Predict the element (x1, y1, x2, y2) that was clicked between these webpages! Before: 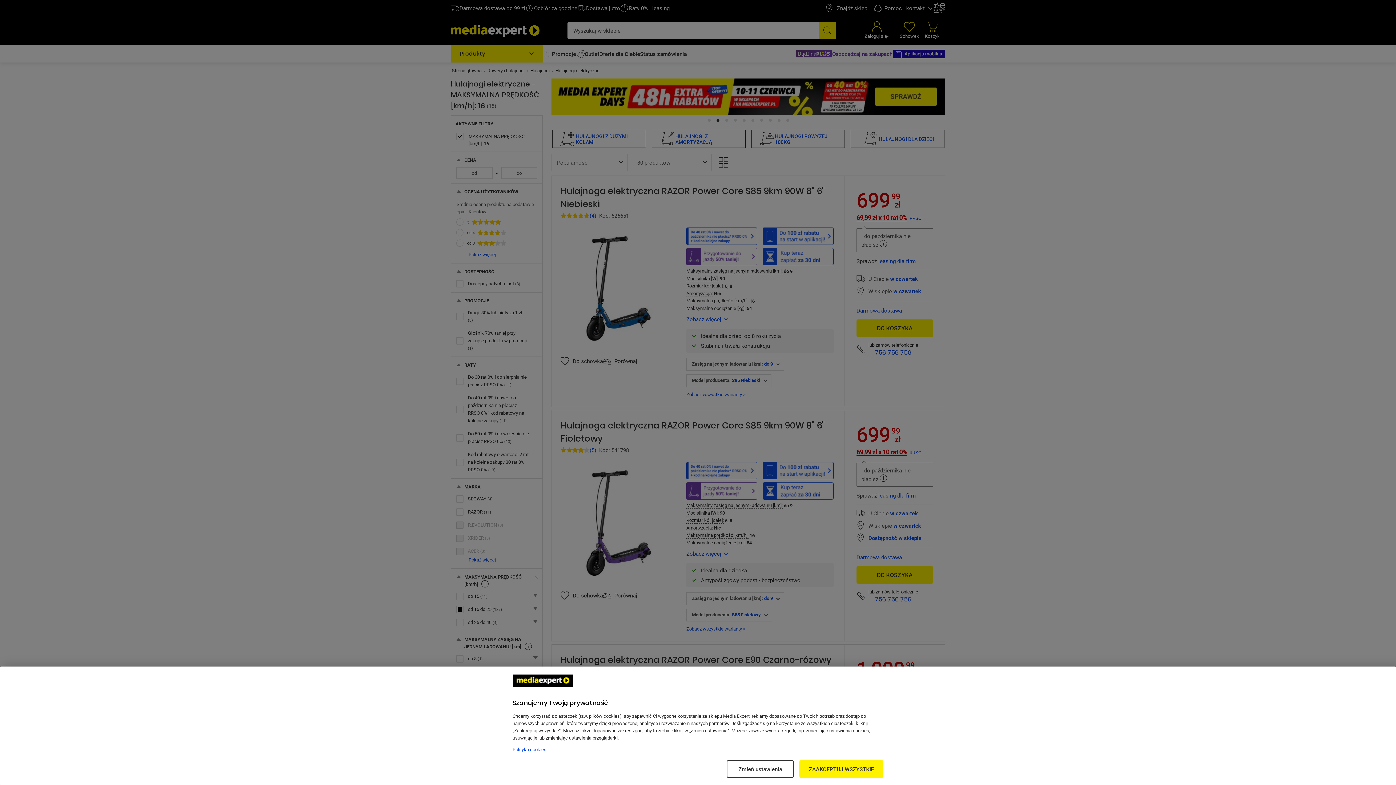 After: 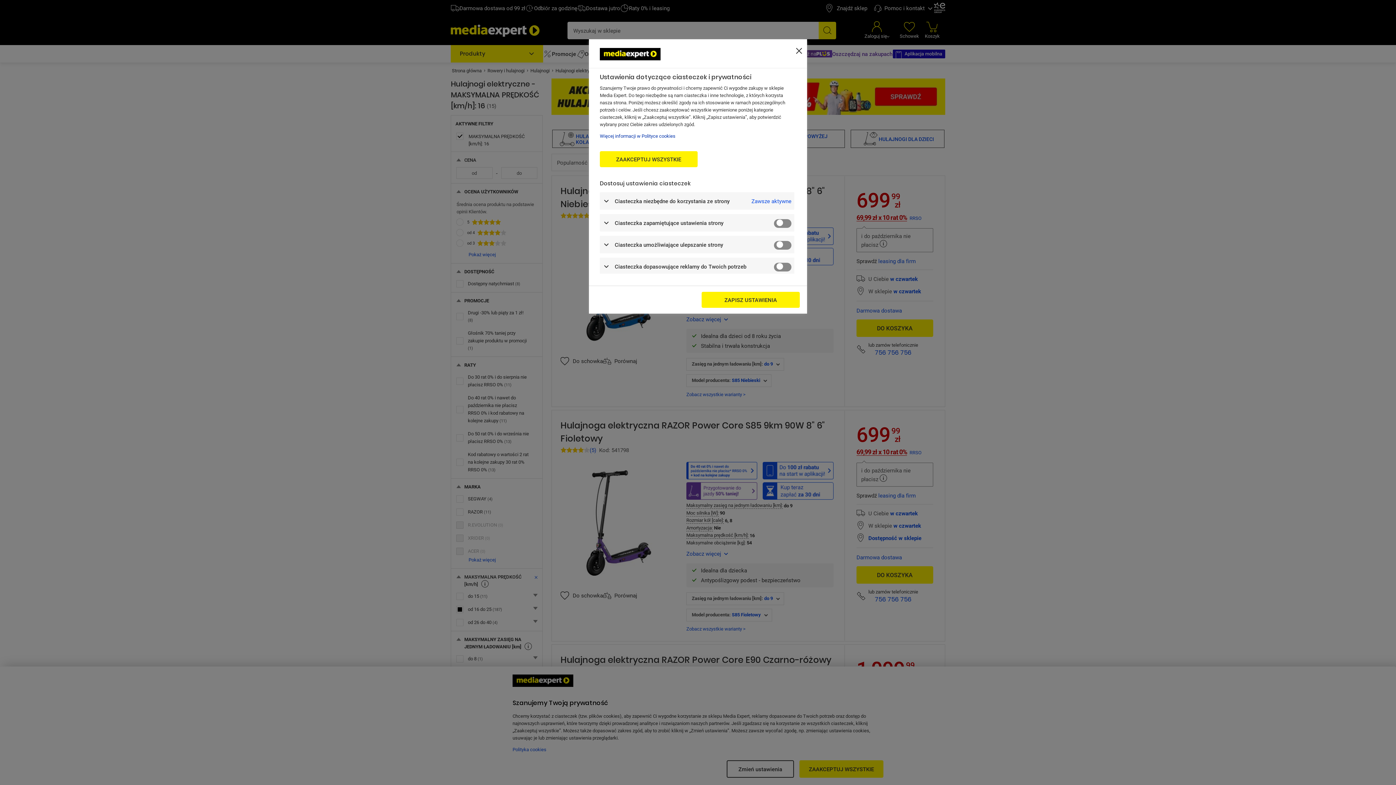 Action: bbox: (726, 760, 794, 778) label: Zmień ustawienia